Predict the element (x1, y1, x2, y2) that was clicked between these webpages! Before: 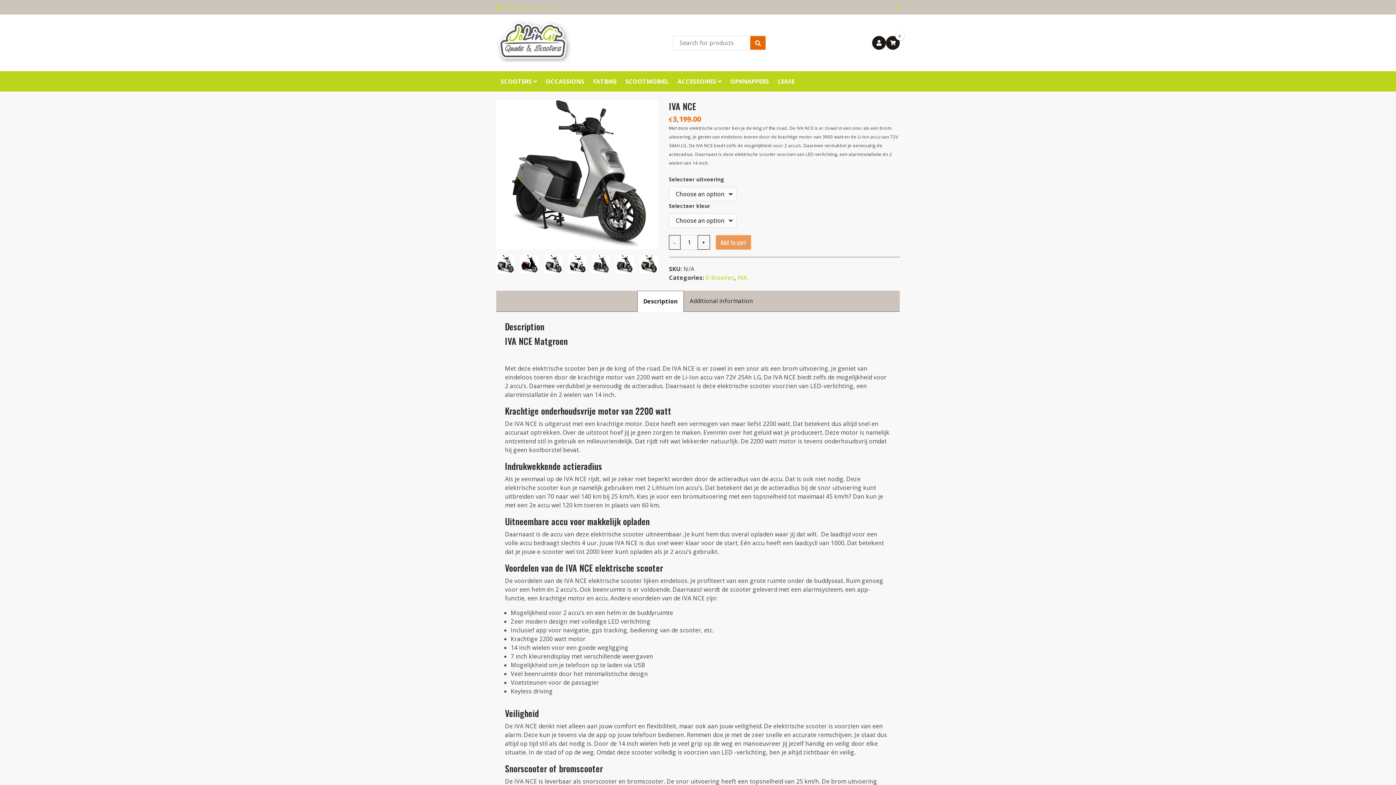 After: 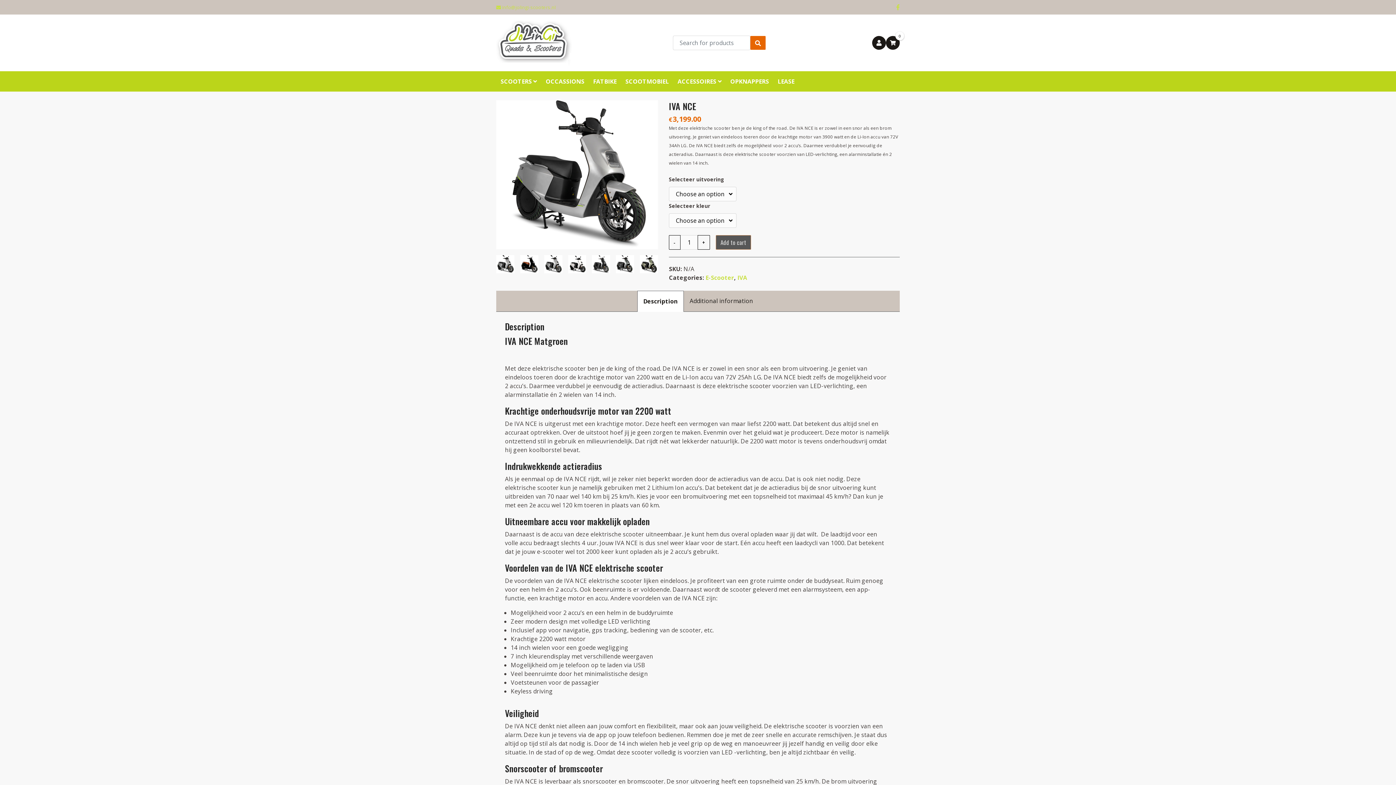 Action: label: Add to cart bbox: (716, 235, 751, 249)